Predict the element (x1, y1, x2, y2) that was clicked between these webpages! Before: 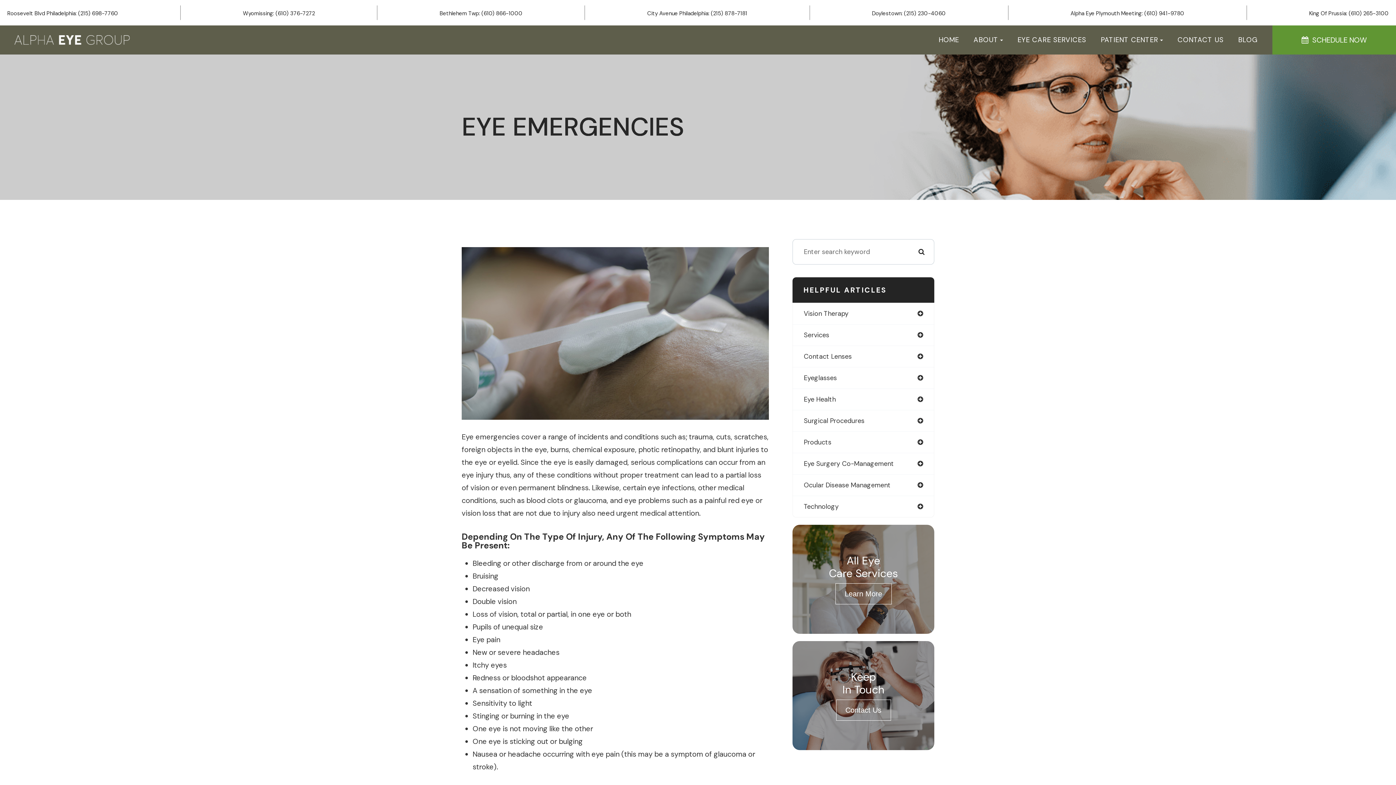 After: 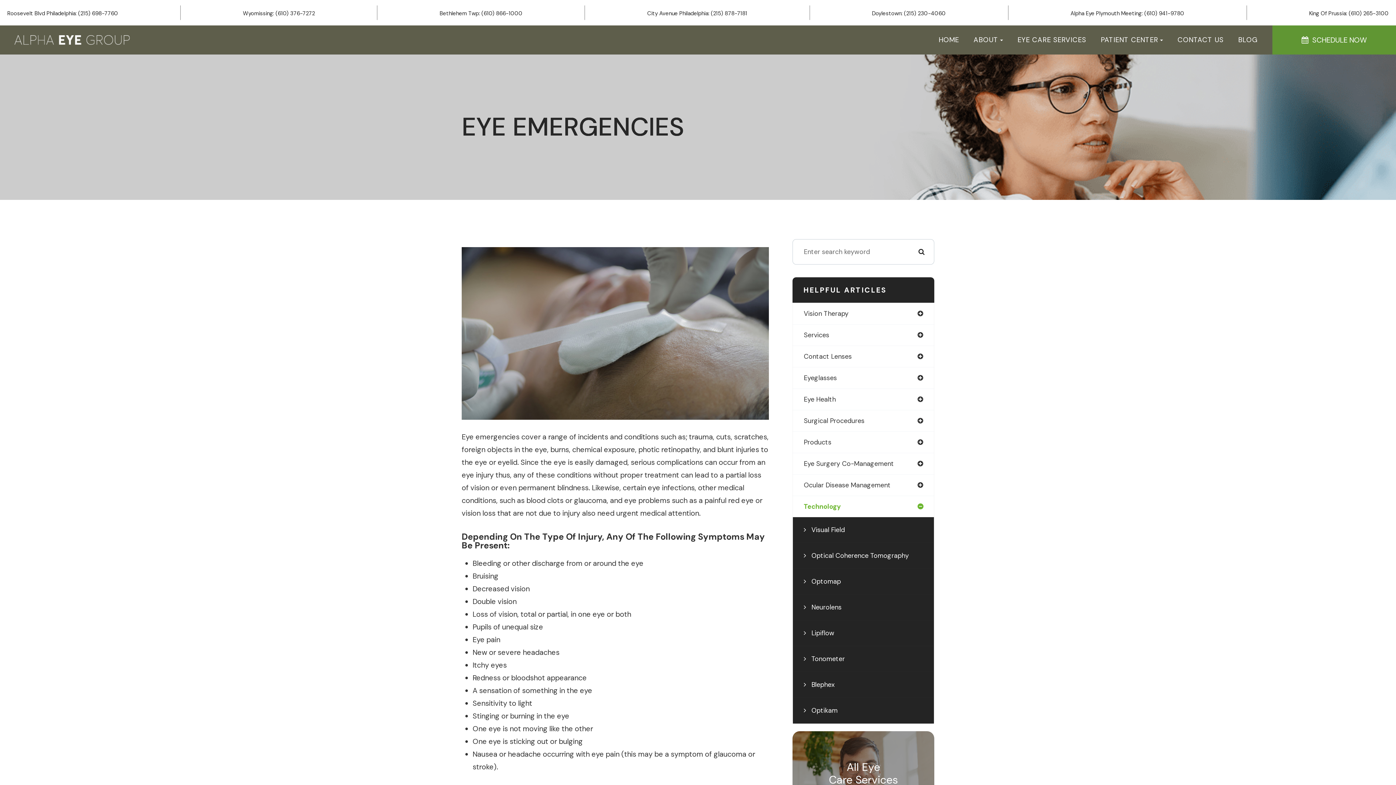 Action: bbox: (793, 496, 934, 517) label: Technology